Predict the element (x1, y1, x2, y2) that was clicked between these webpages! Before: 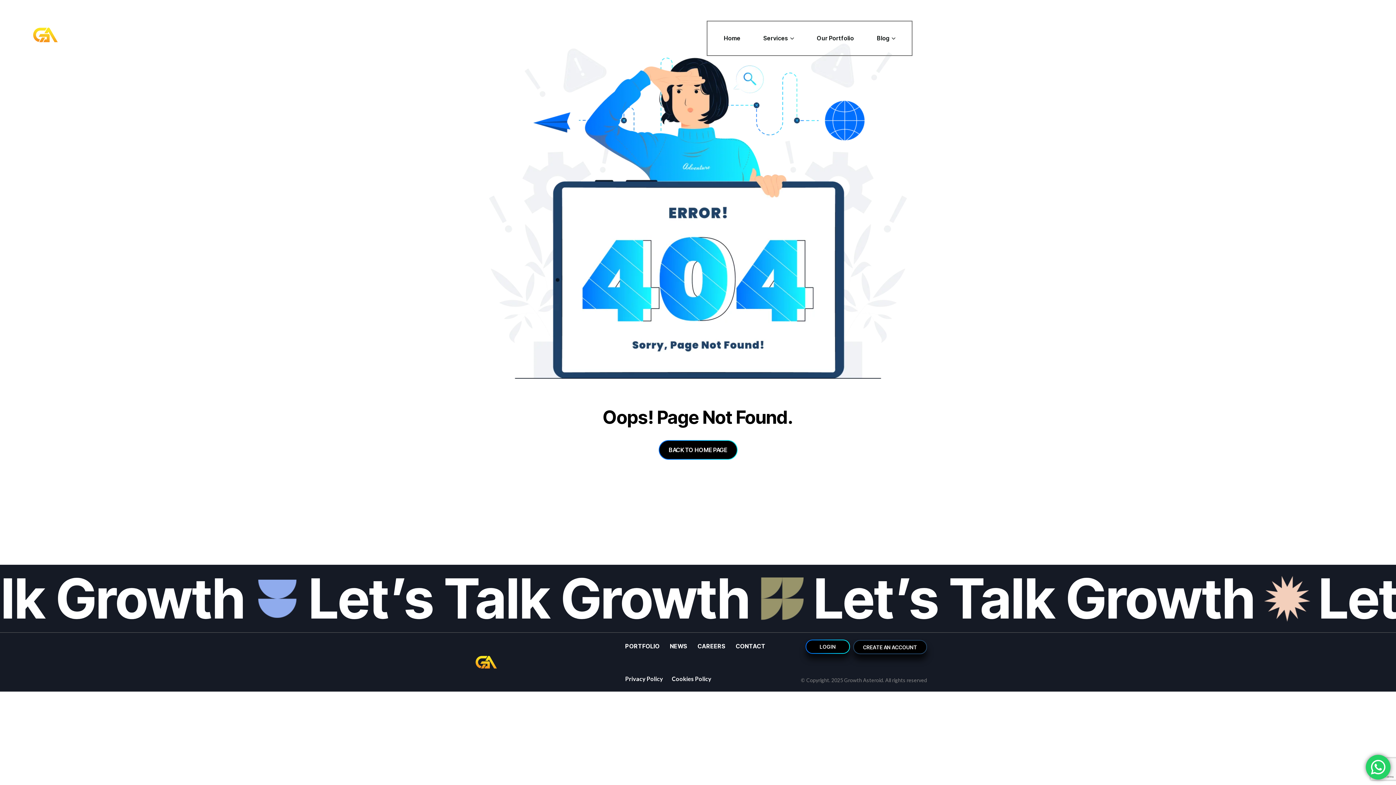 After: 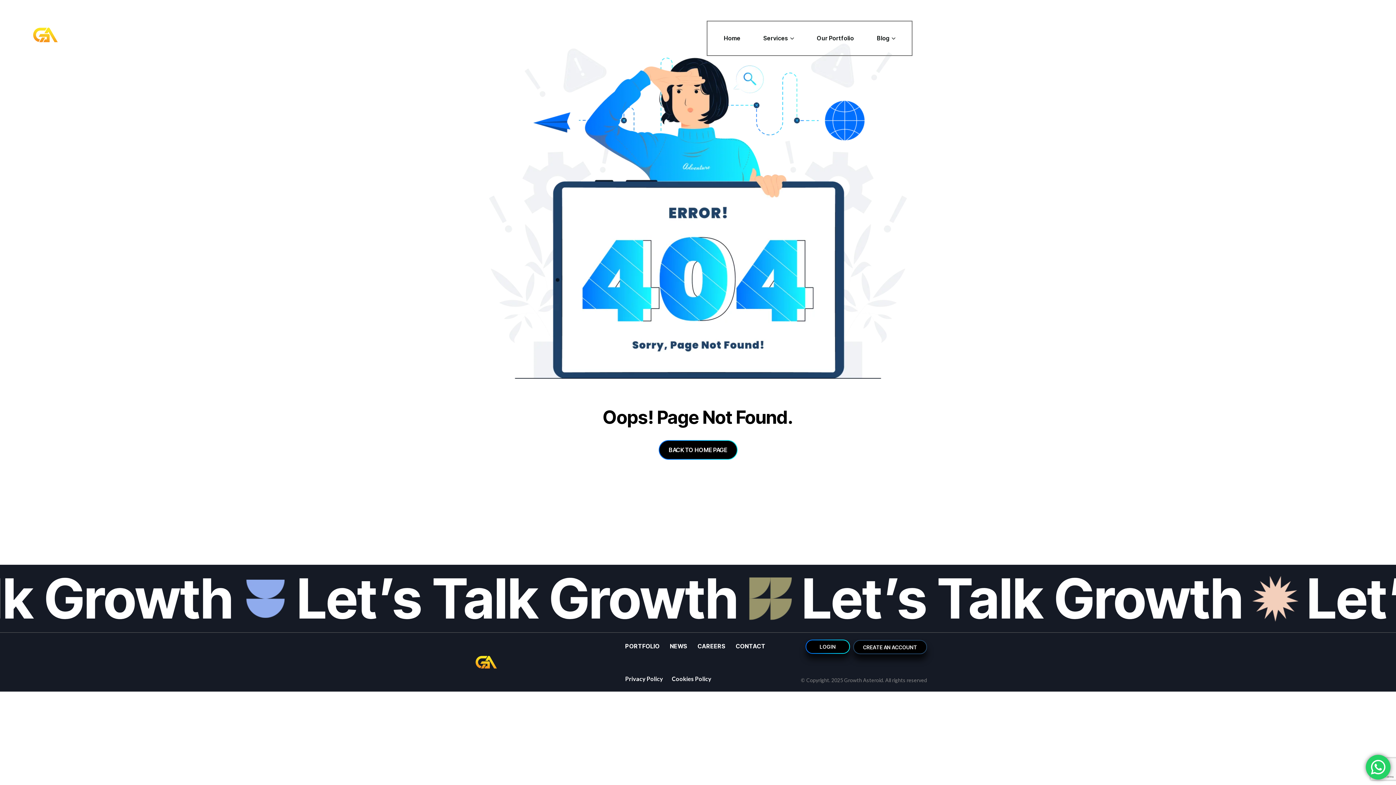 Action: label: PORTFOLIO bbox: (625, 641, 659, 651)